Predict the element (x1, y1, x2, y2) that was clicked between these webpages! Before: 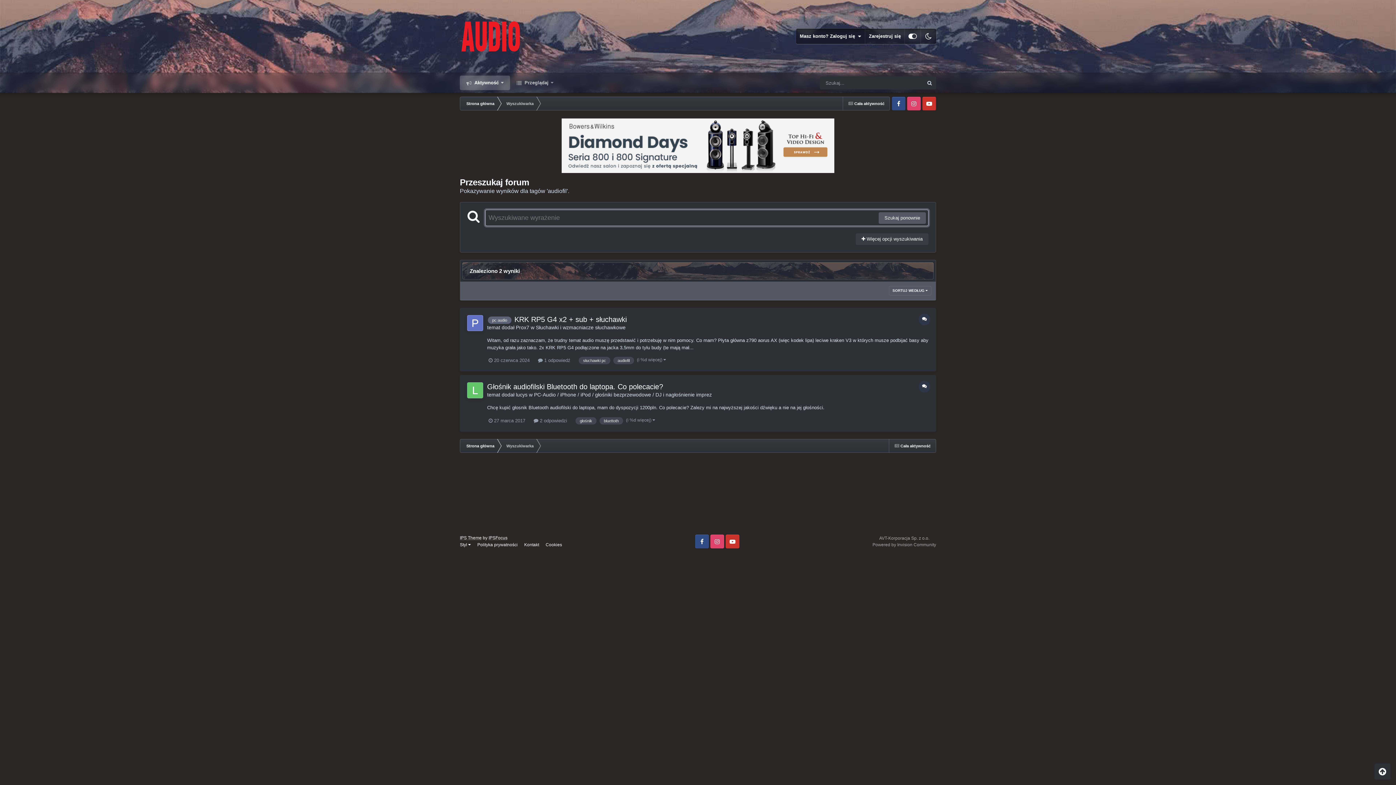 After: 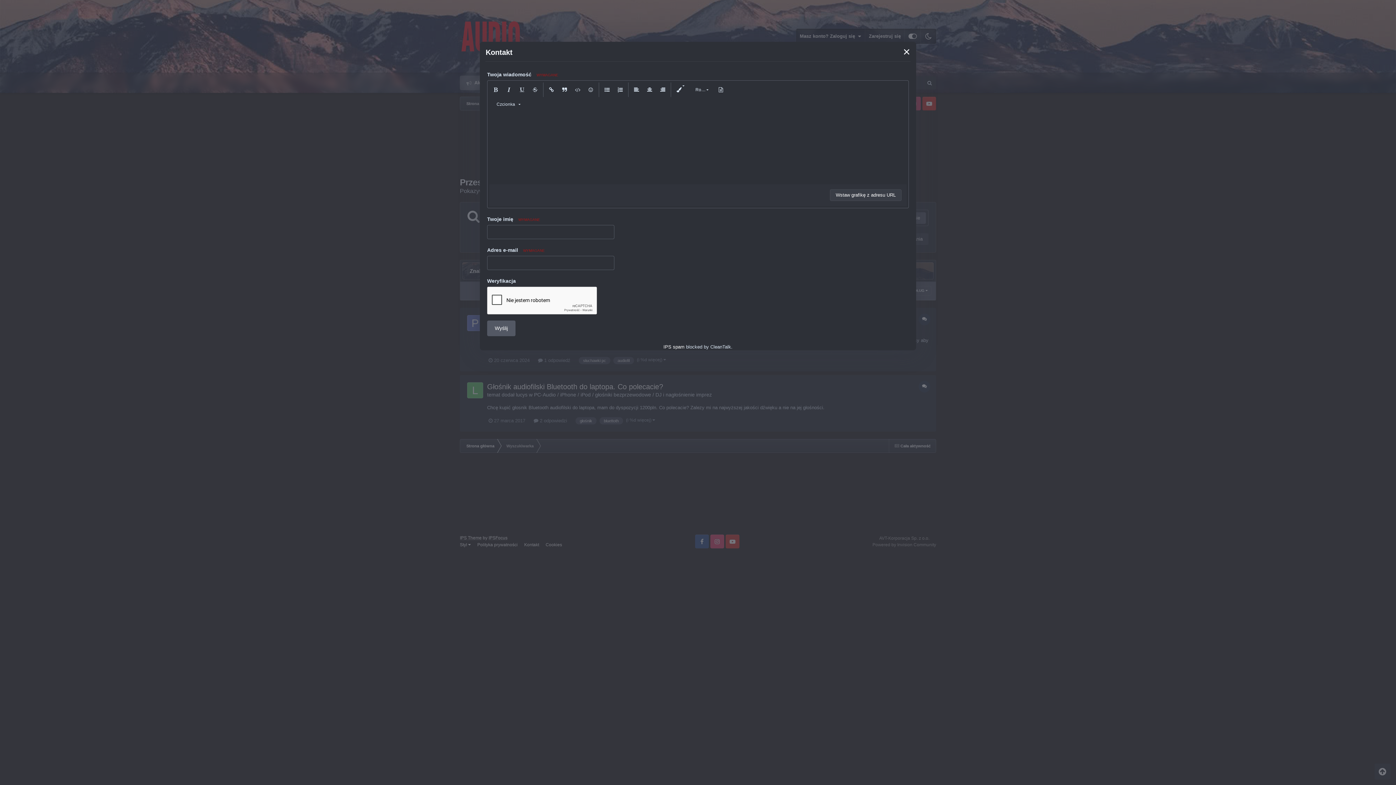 Action: label: Kontakt bbox: (524, 542, 539, 547)